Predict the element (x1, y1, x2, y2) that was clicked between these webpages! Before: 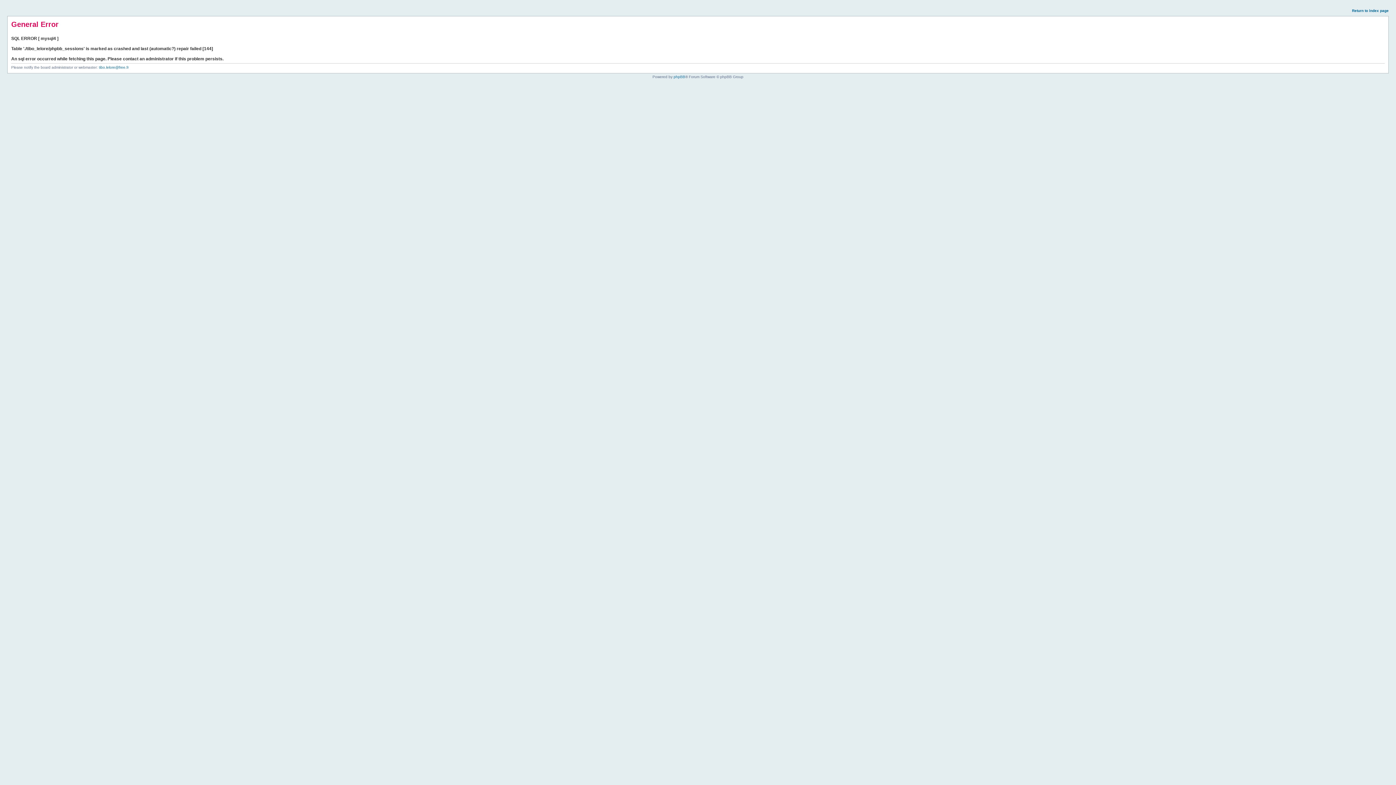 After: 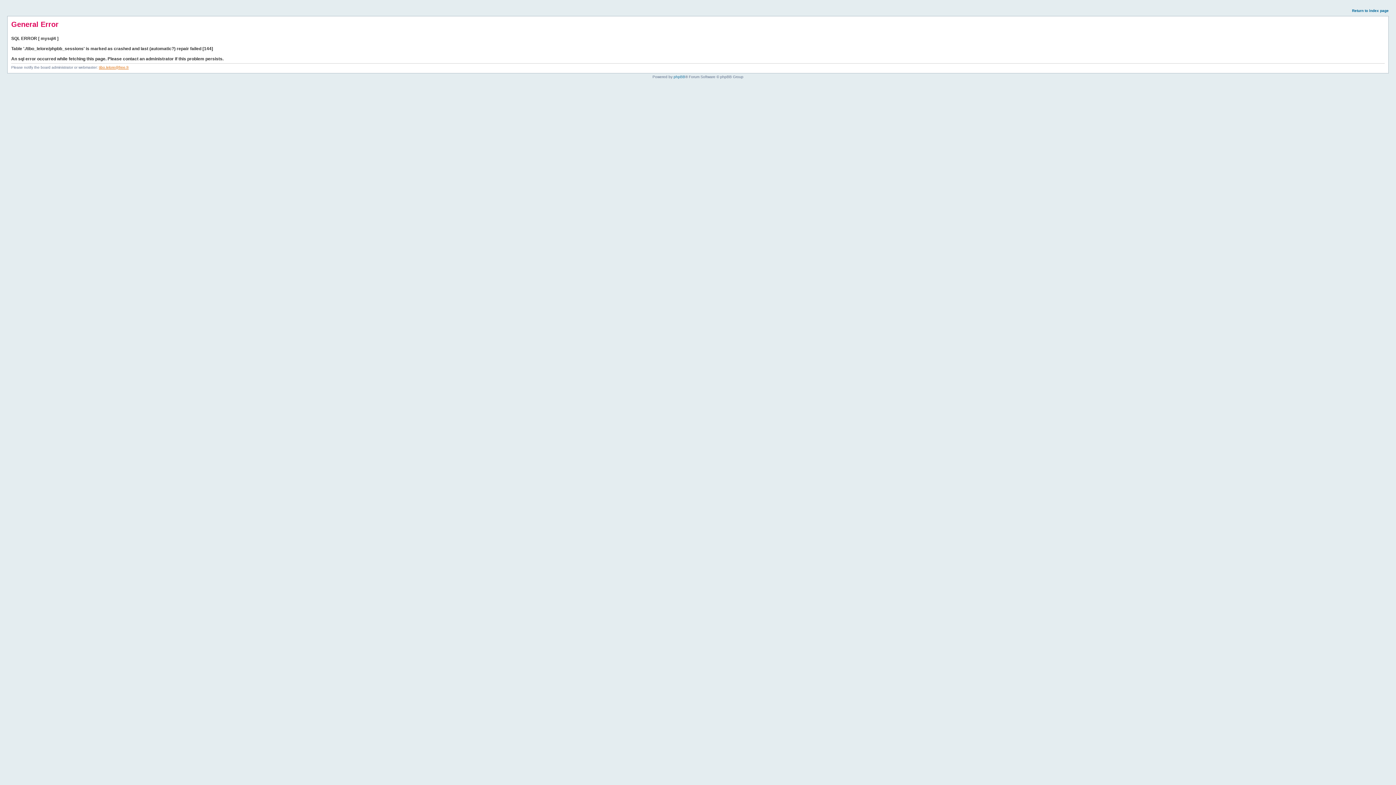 Action: label: tibo.lelore@free.fr bbox: (98, 65, 128, 69)